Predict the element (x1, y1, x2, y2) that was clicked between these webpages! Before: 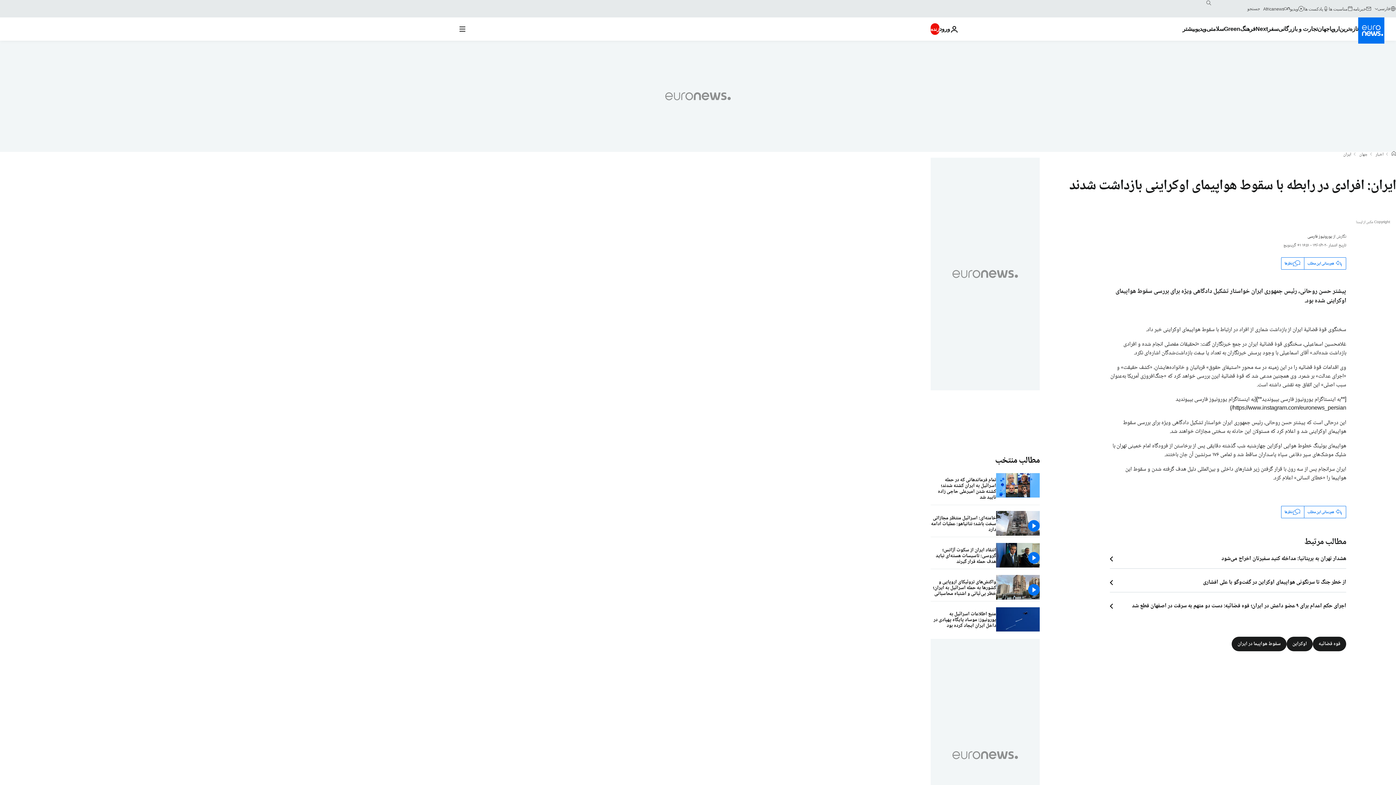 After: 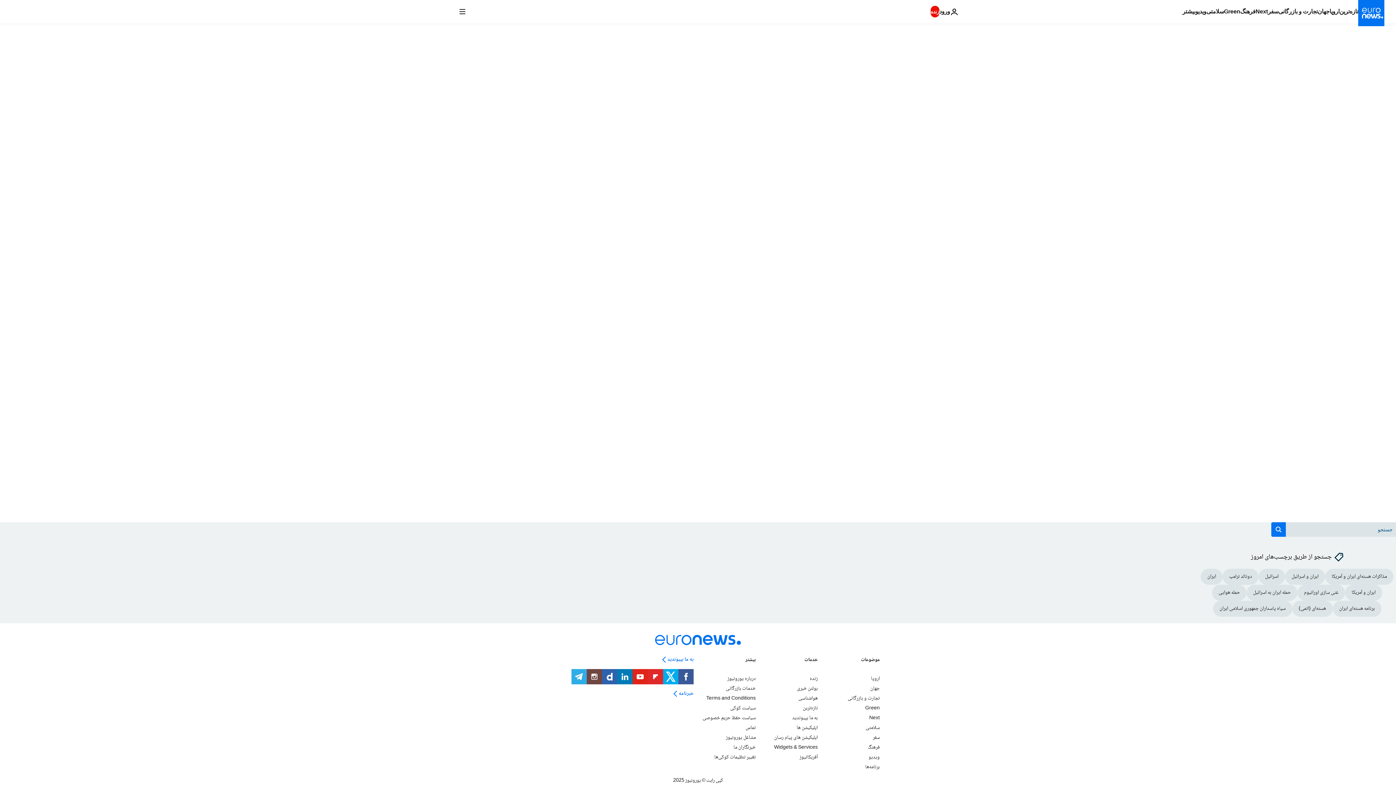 Action: label: نظرها bbox: (1281, 506, 1304, 518)